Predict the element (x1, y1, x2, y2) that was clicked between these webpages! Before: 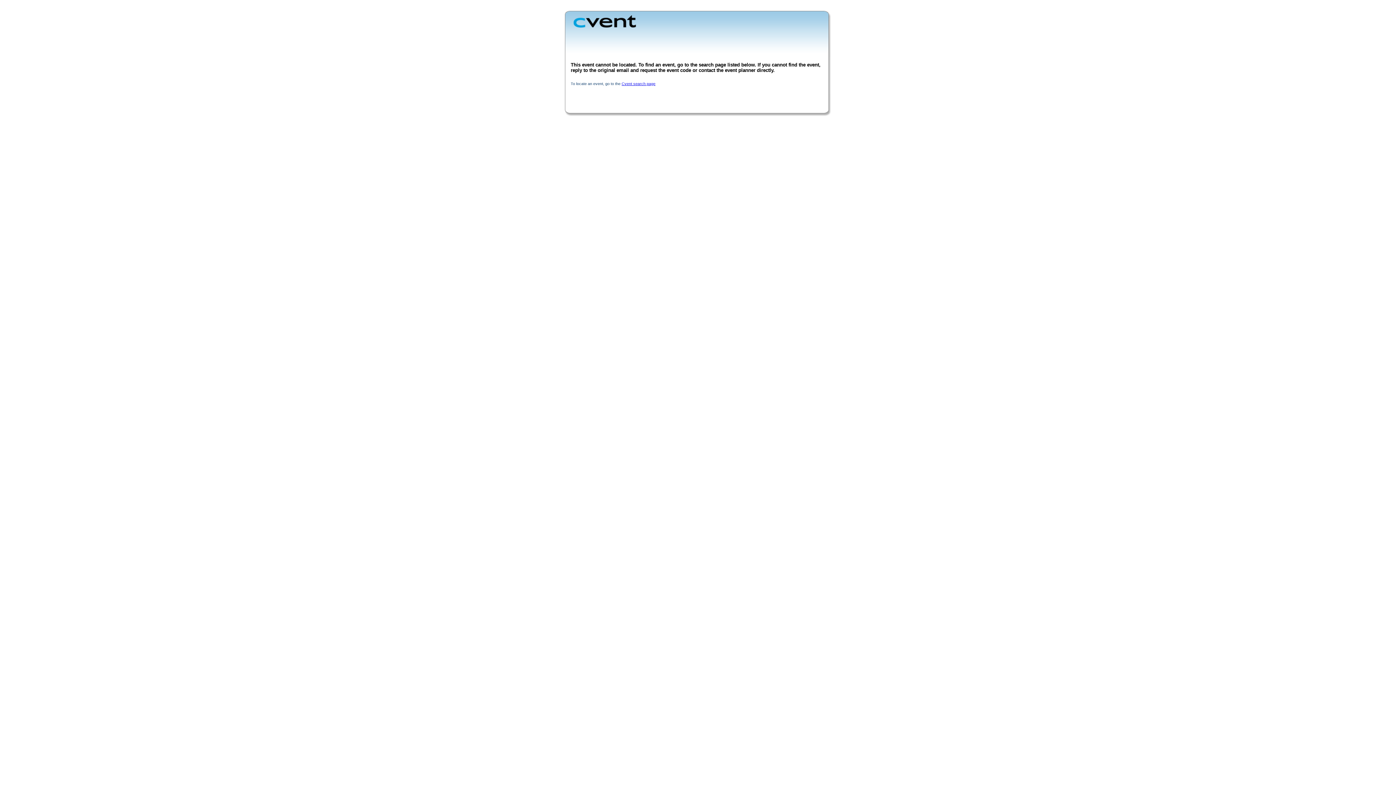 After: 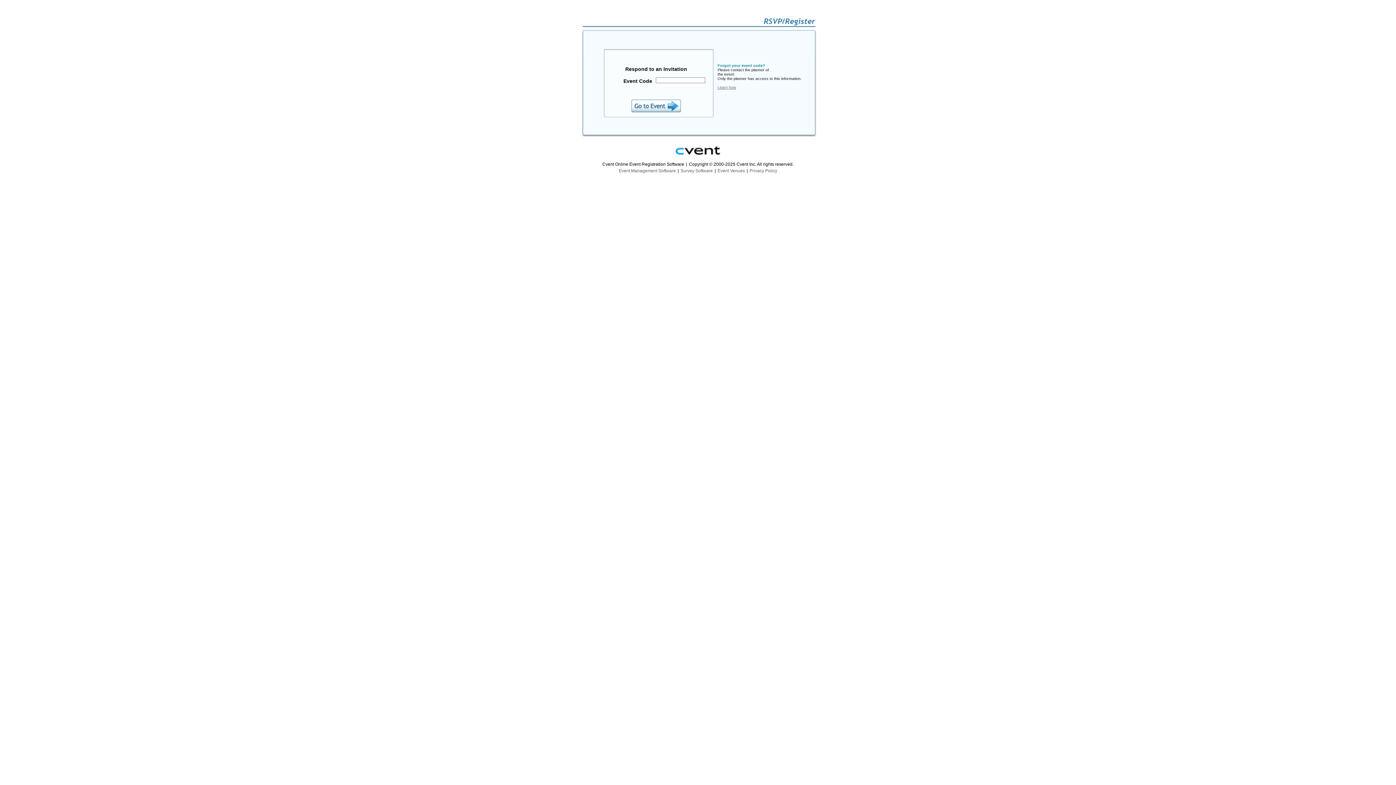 Action: label: Cvent search page bbox: (621, 81, 655, 85)